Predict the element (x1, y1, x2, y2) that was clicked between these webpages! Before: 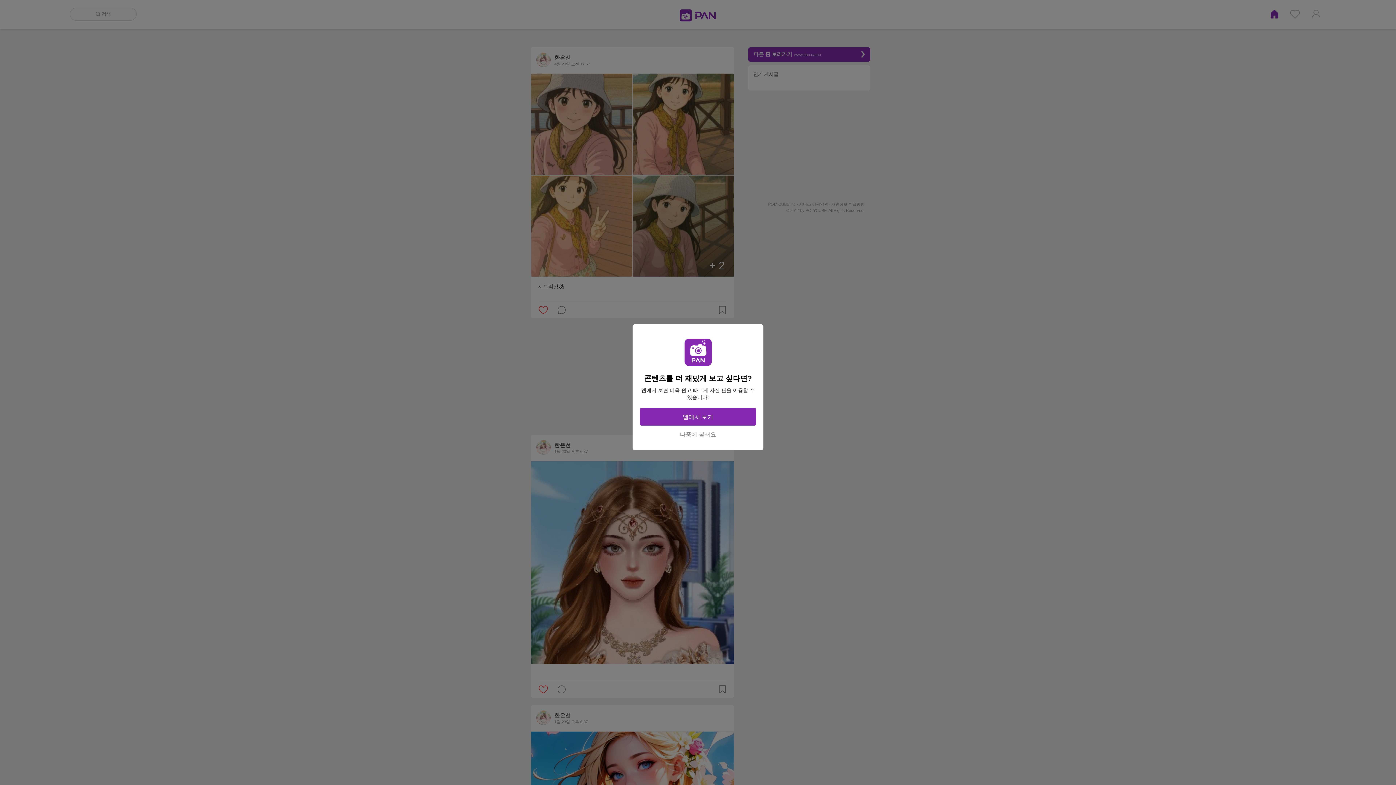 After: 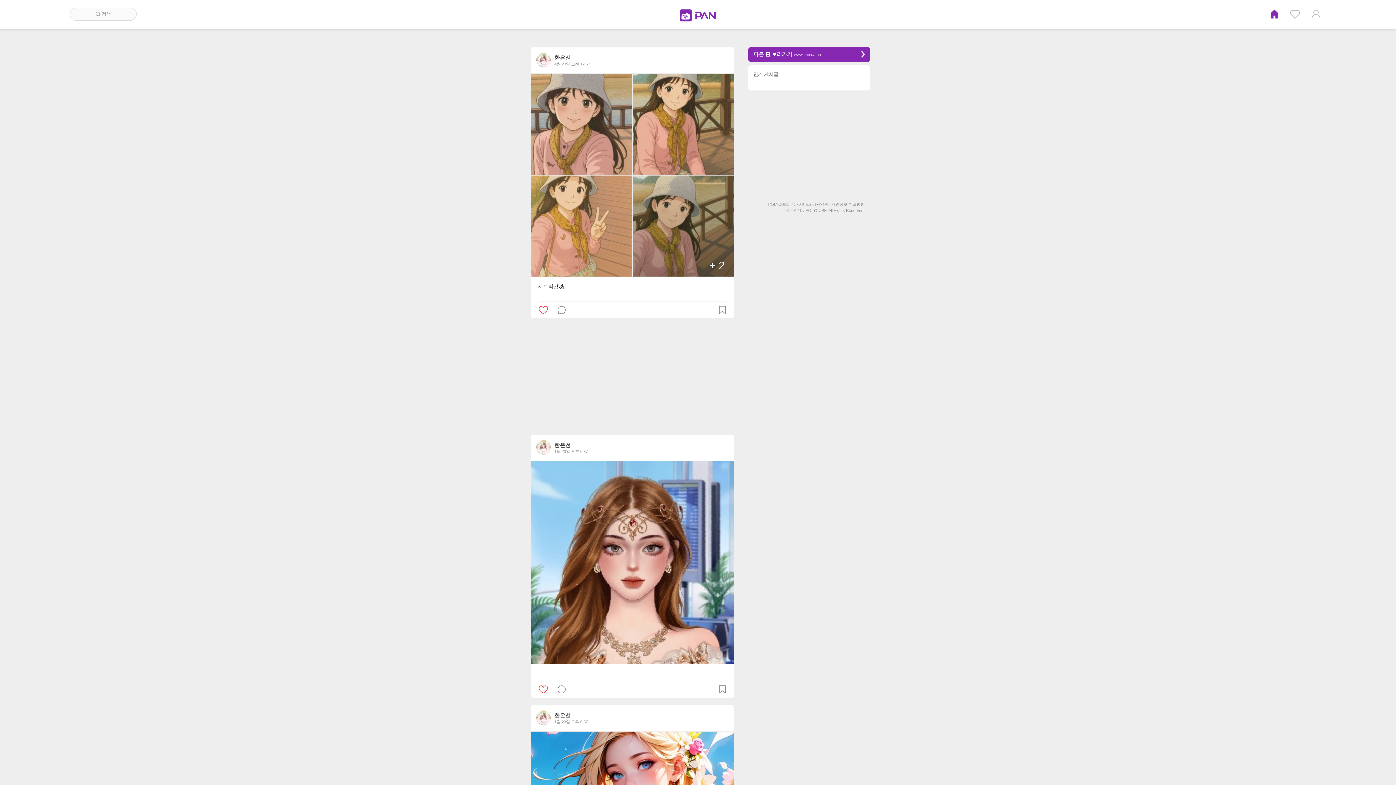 Action: label: 나중에 볼래요 bbox: (640, 425, 756, 443)